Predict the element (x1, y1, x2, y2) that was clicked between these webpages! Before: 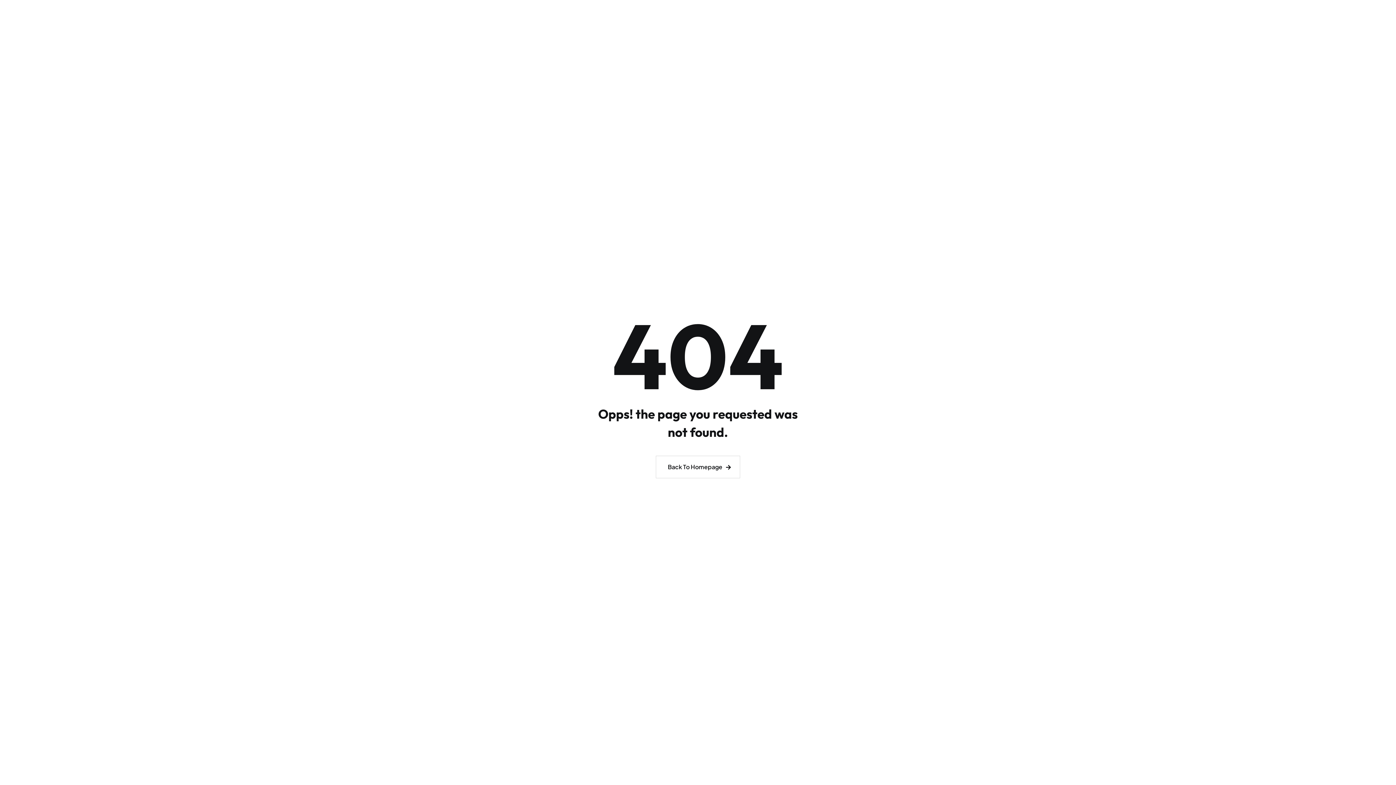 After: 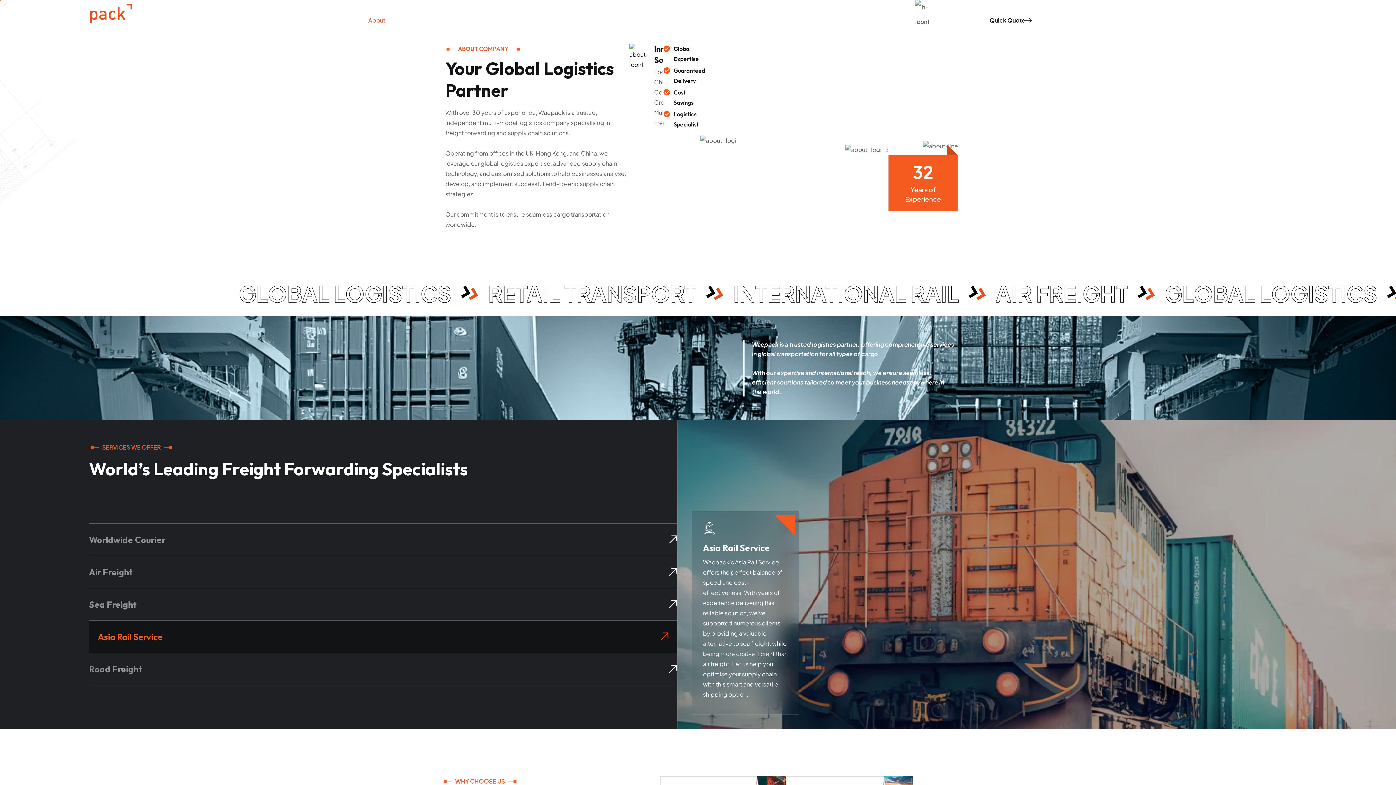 Action: bbox: (656, 456, 740, 478) label: Back To Homepage